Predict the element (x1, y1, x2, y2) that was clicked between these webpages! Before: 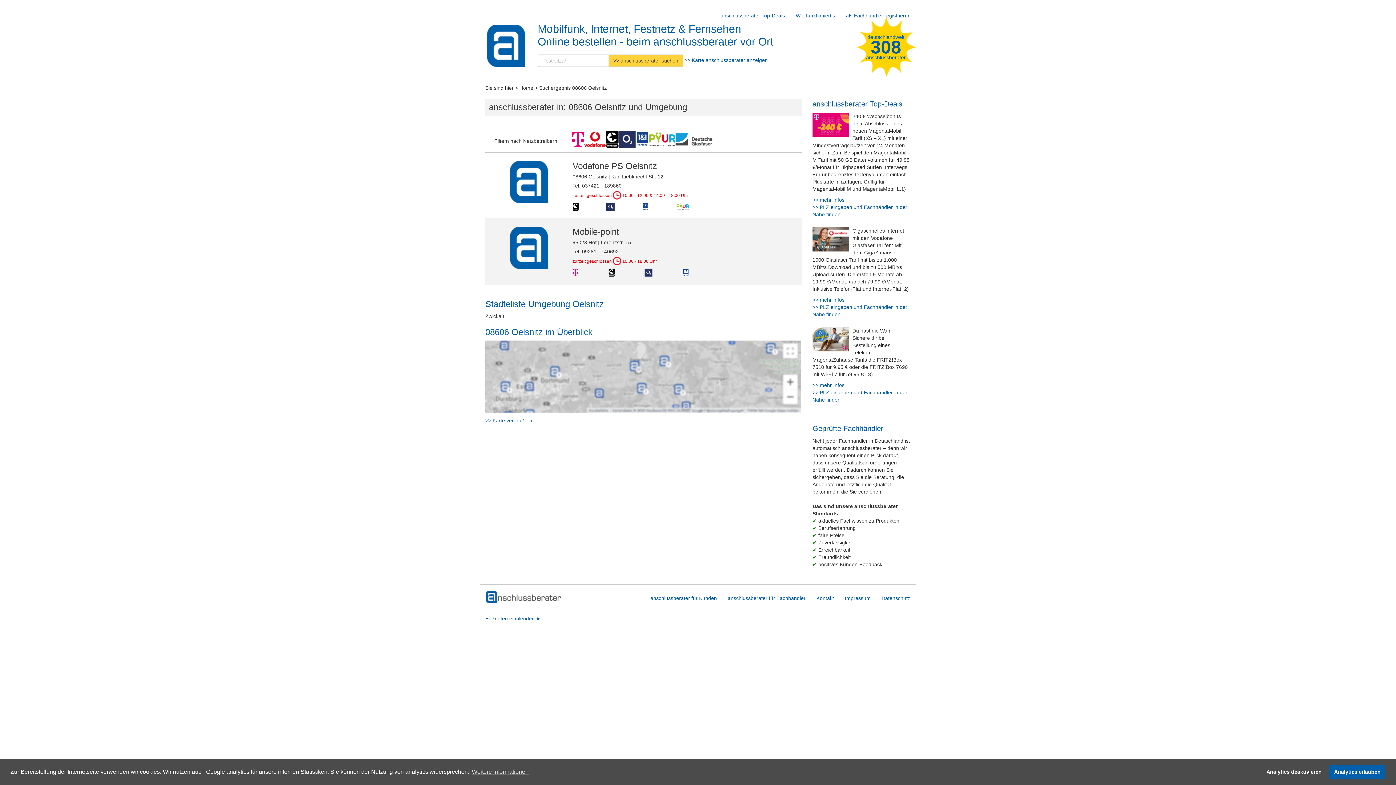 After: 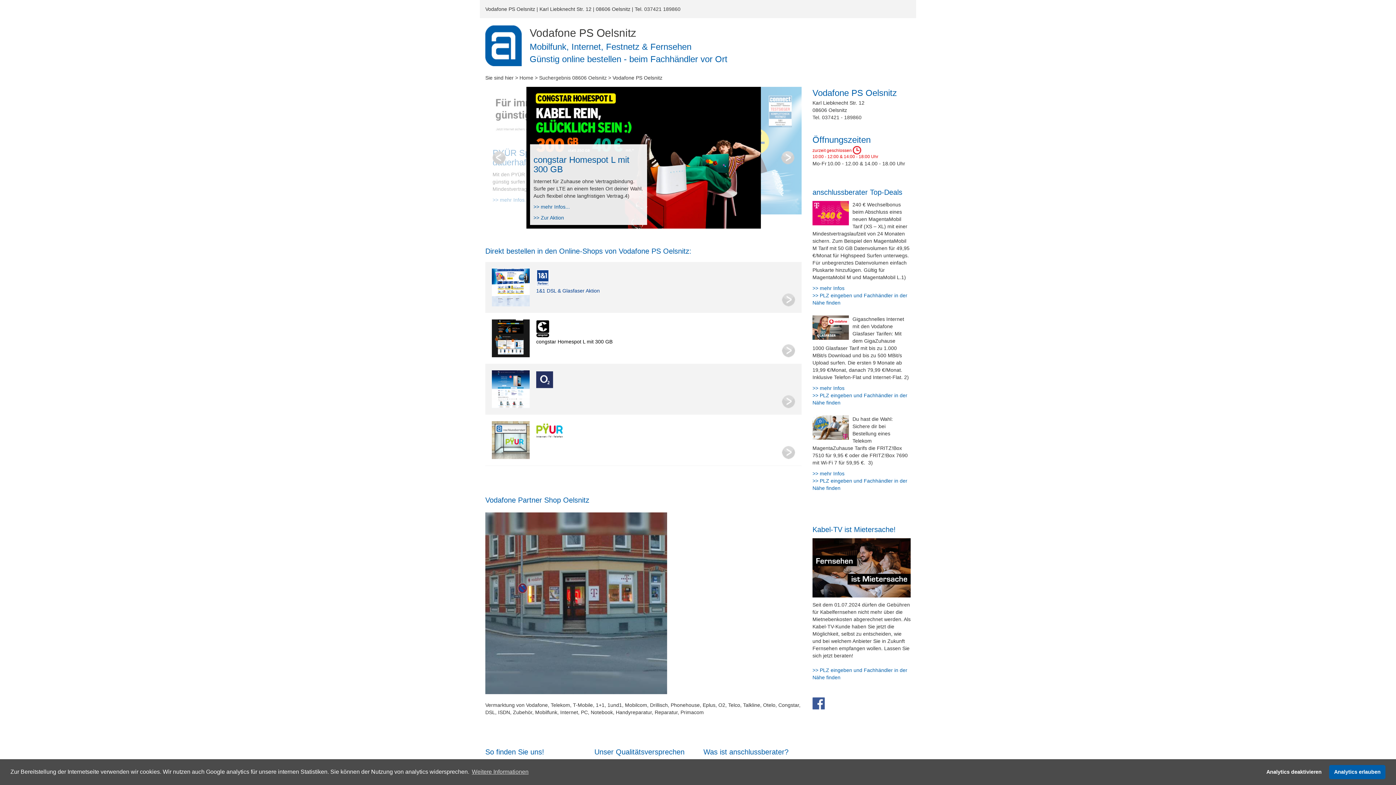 Action: bbox: (496, 161, 561, 203)